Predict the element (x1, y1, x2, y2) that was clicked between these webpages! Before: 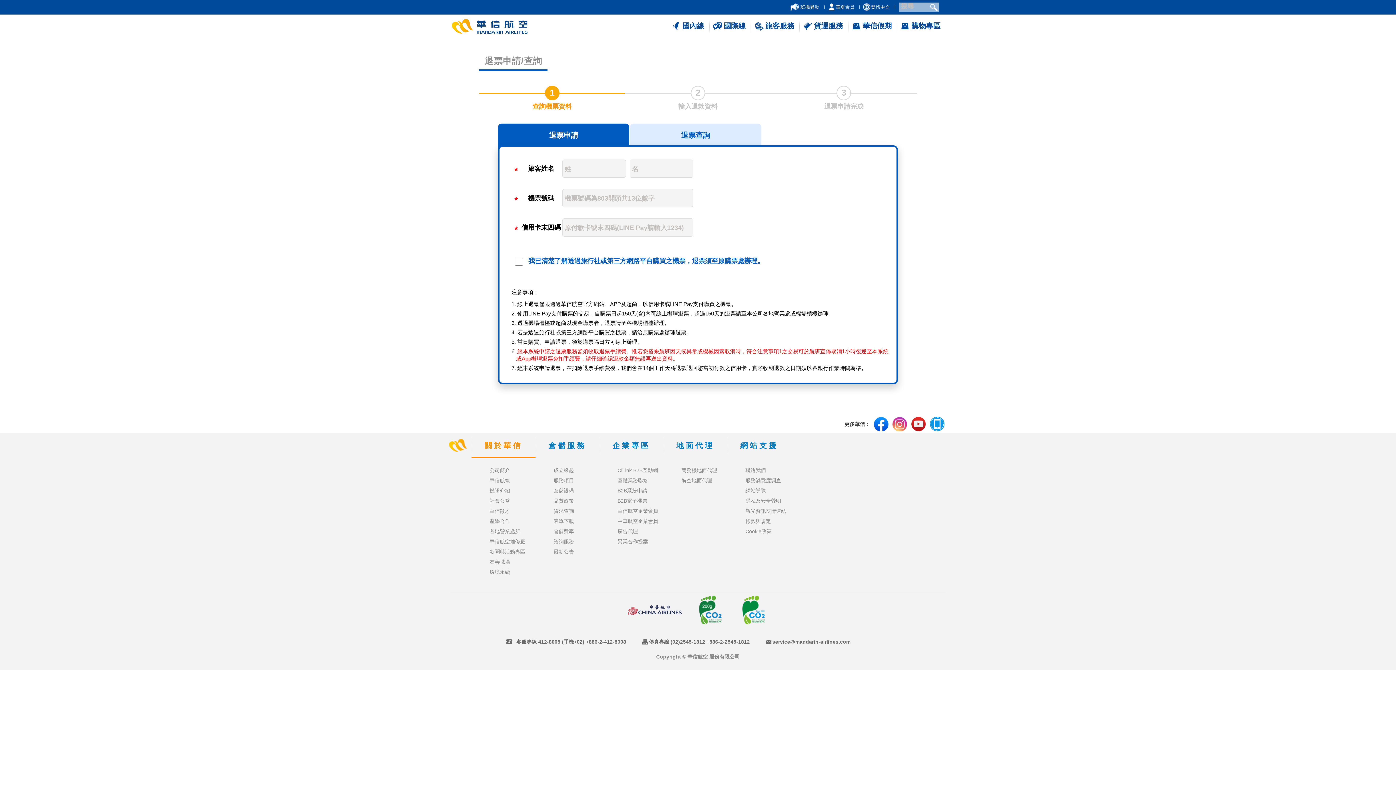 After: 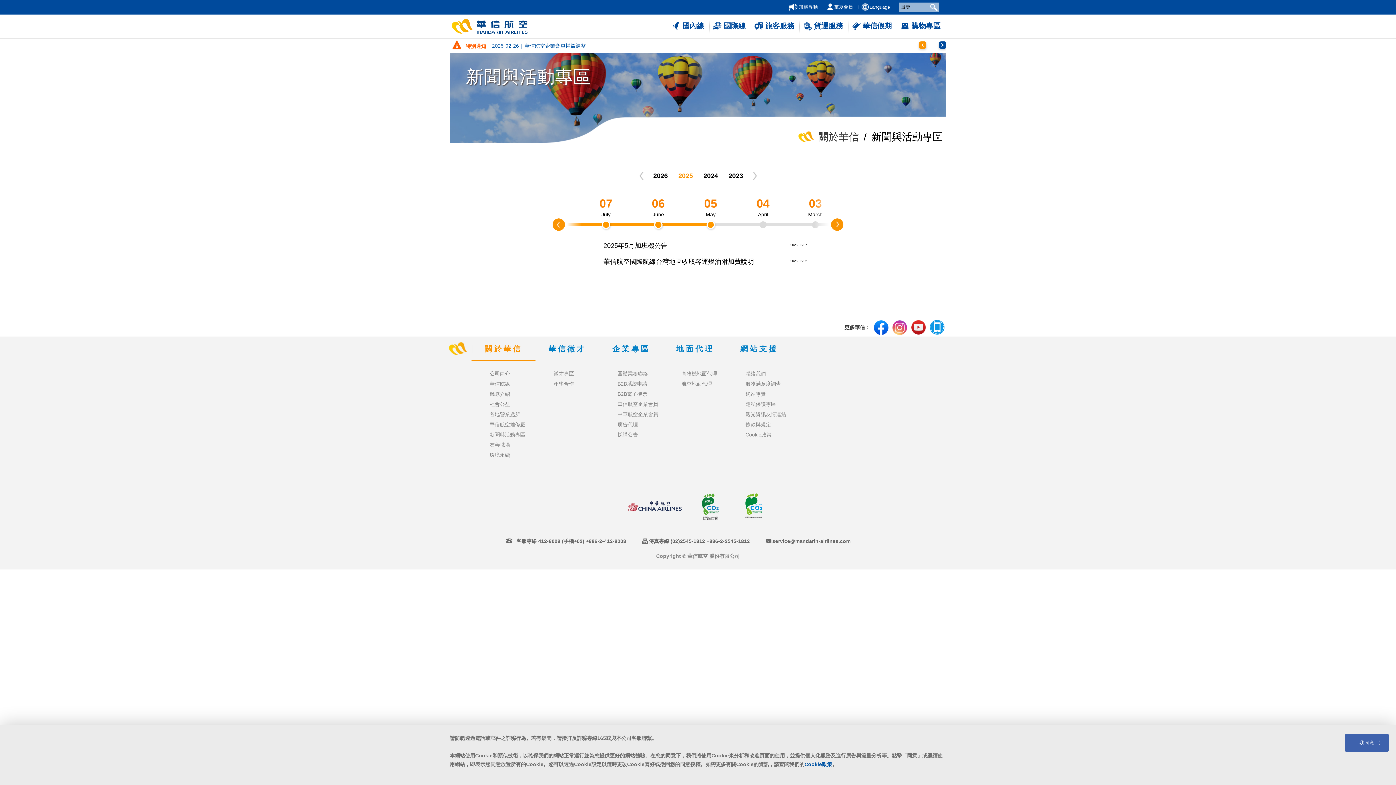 Action: bbox: (471, 546, 525, 557) label: 新聞與活動專區